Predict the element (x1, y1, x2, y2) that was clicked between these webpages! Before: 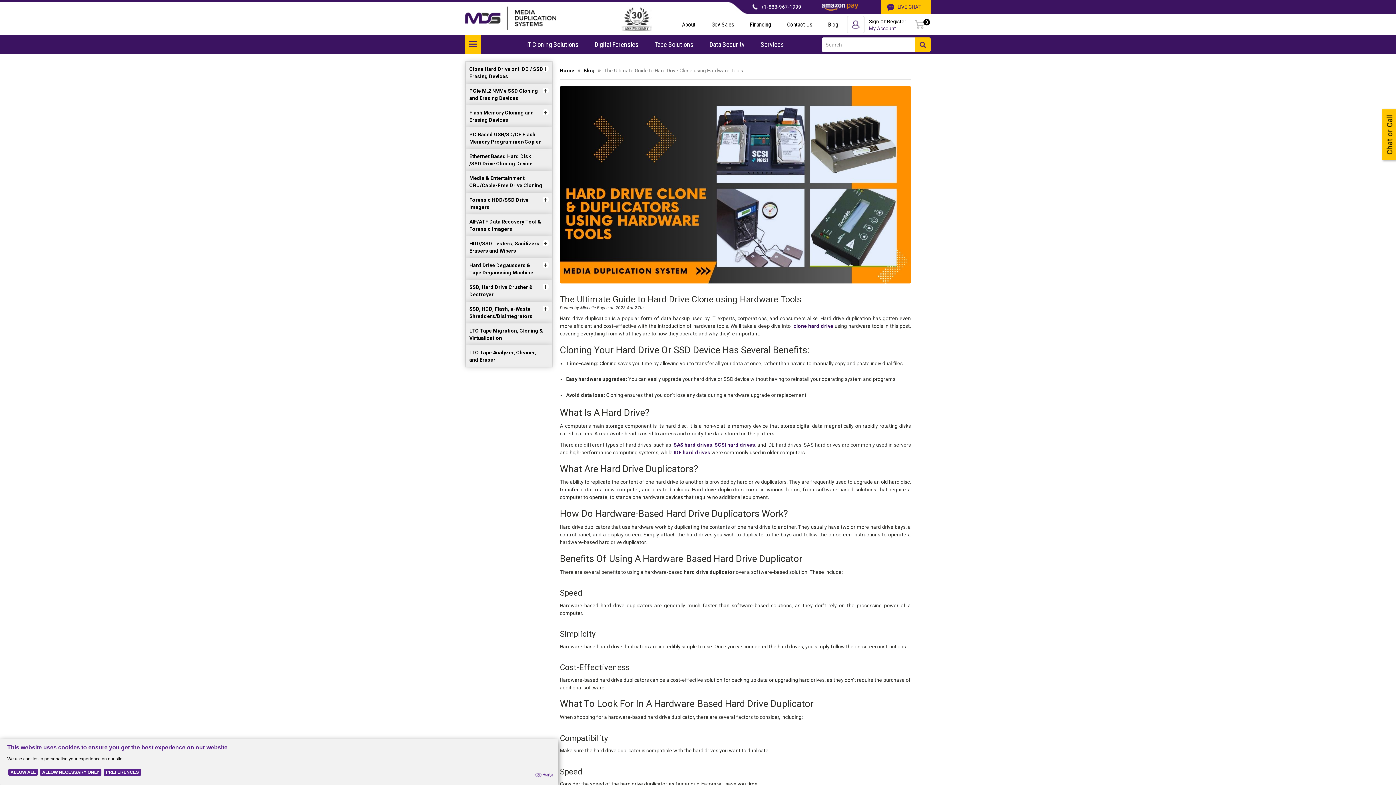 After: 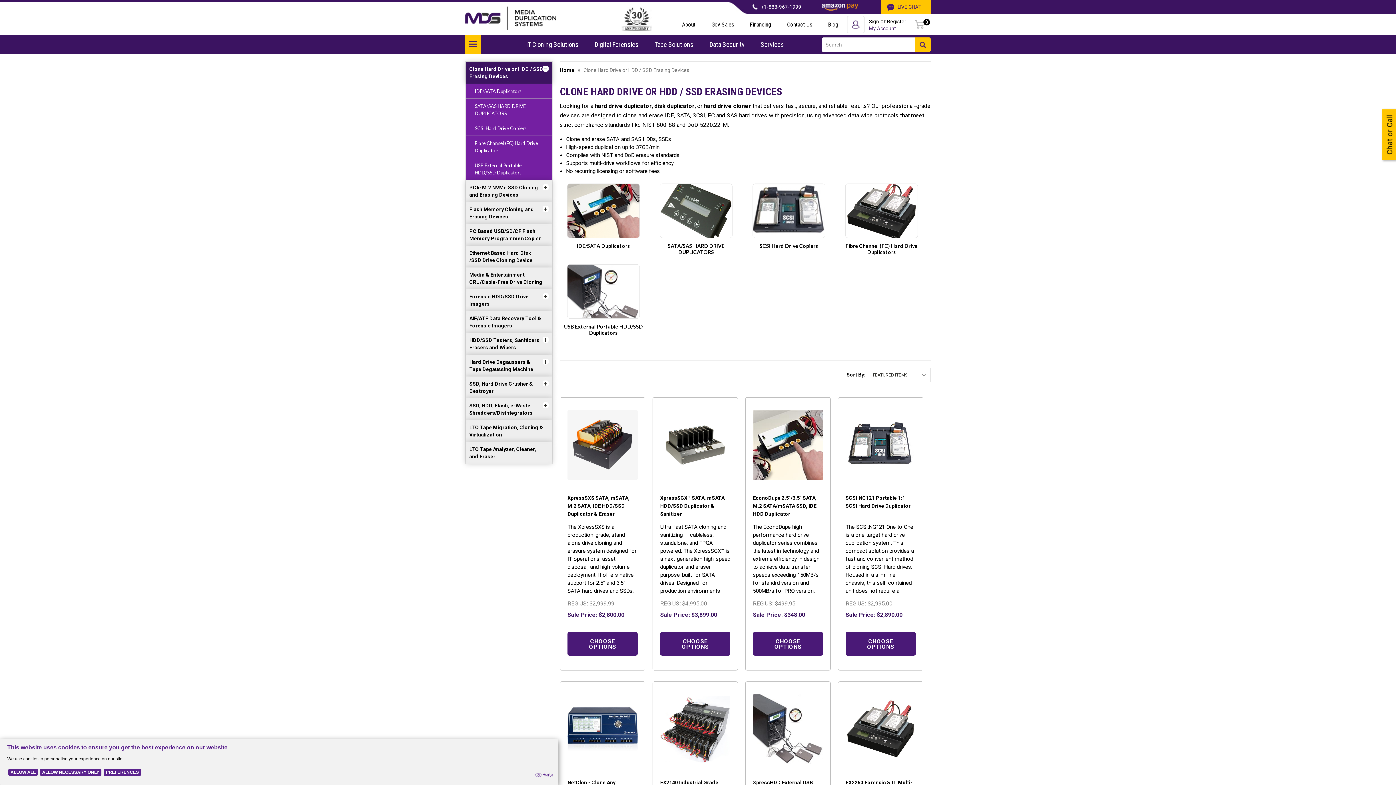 Action: bbox: (793, 323, 833, 329) label: clone hard drive